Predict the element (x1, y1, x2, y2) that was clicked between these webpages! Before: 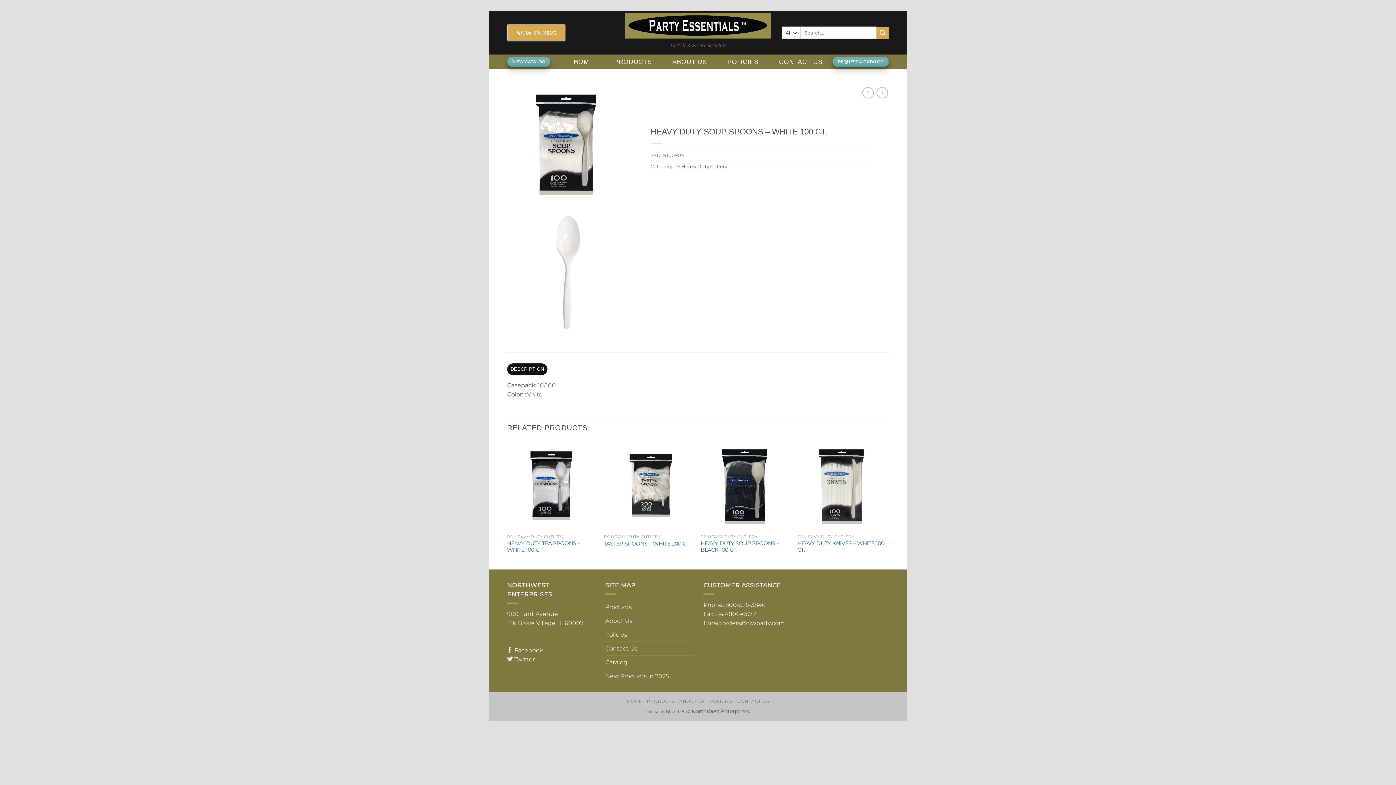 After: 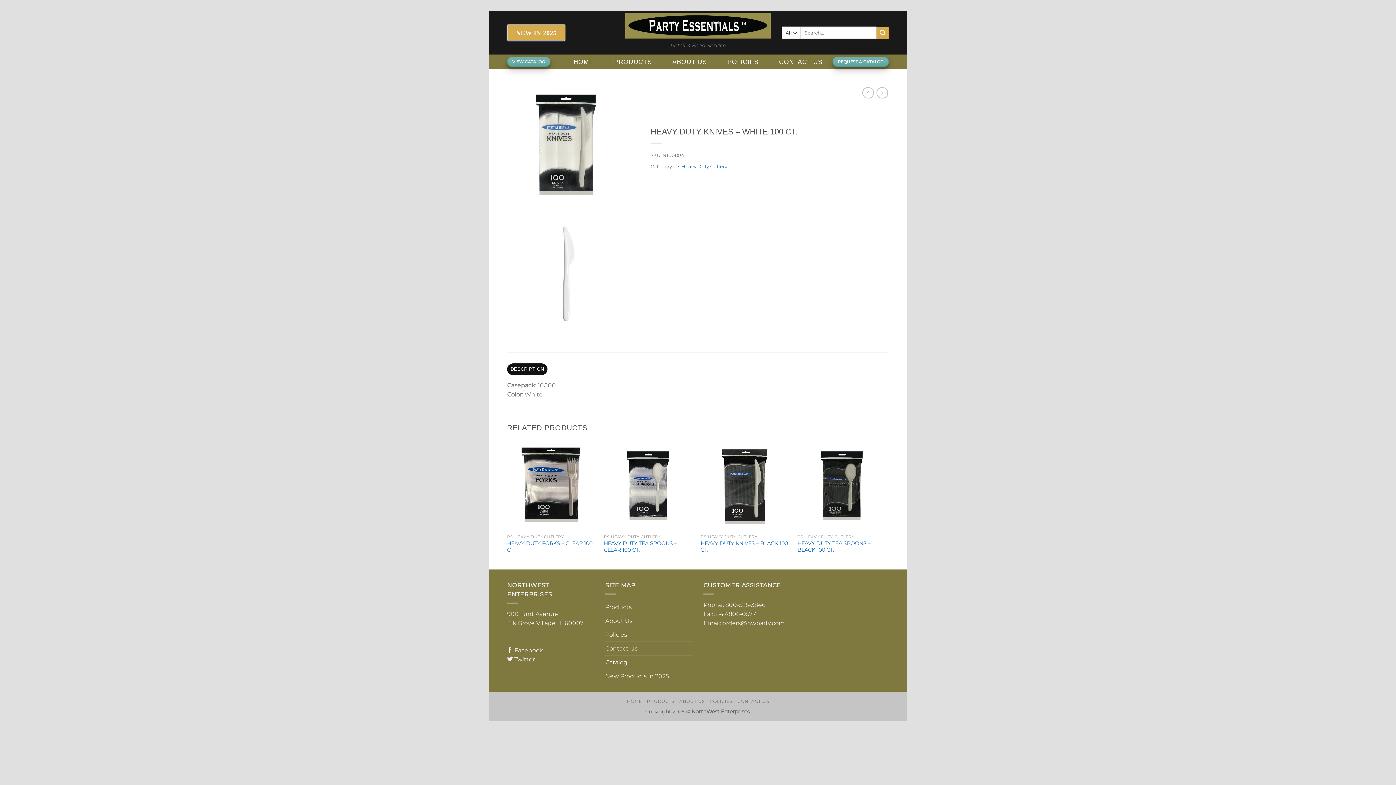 Action: bbox: (797, 540, 887, 553) label: HEAVY DUTY KNIVES – WHITE 100 CT.